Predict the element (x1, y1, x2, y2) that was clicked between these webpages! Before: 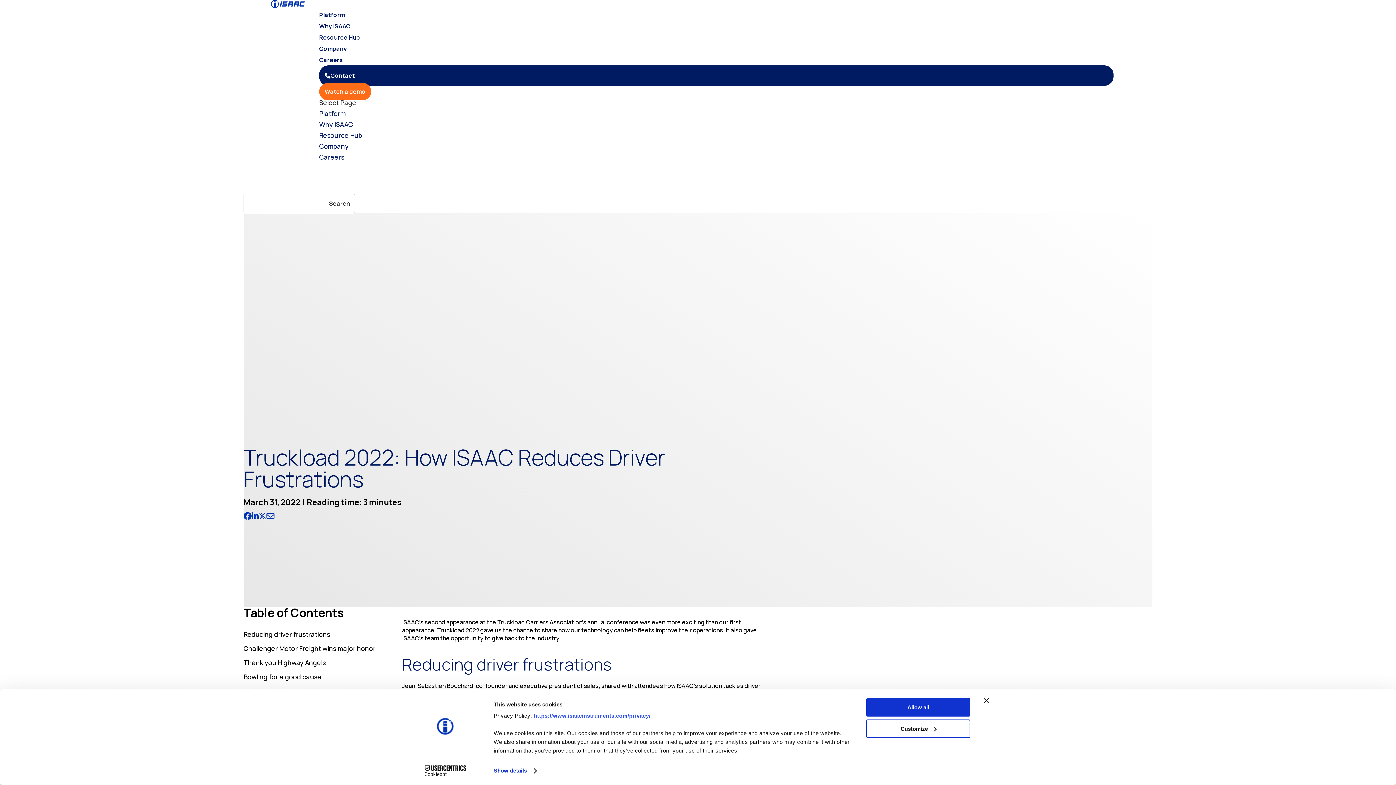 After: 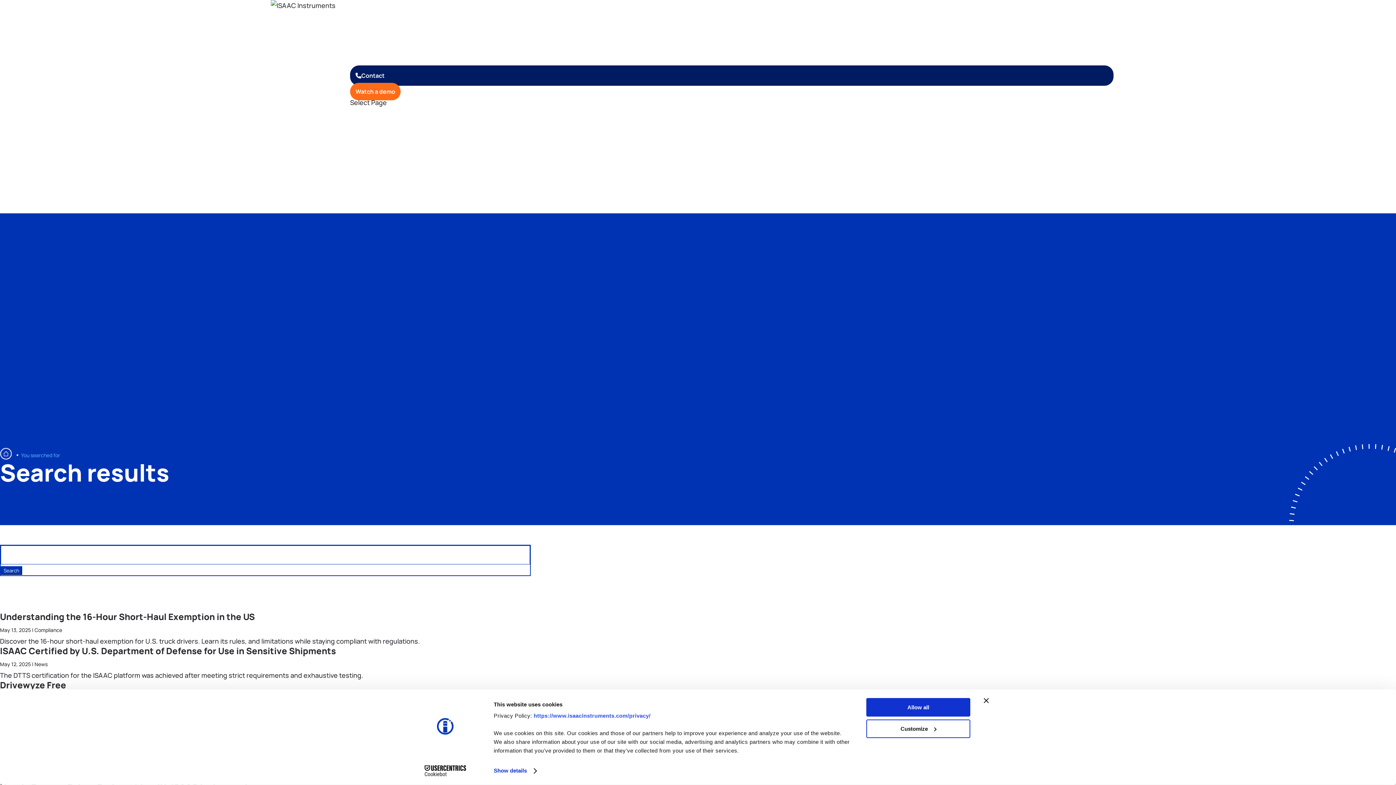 Action: label: Search bbox: (324, 193, 355, 213)